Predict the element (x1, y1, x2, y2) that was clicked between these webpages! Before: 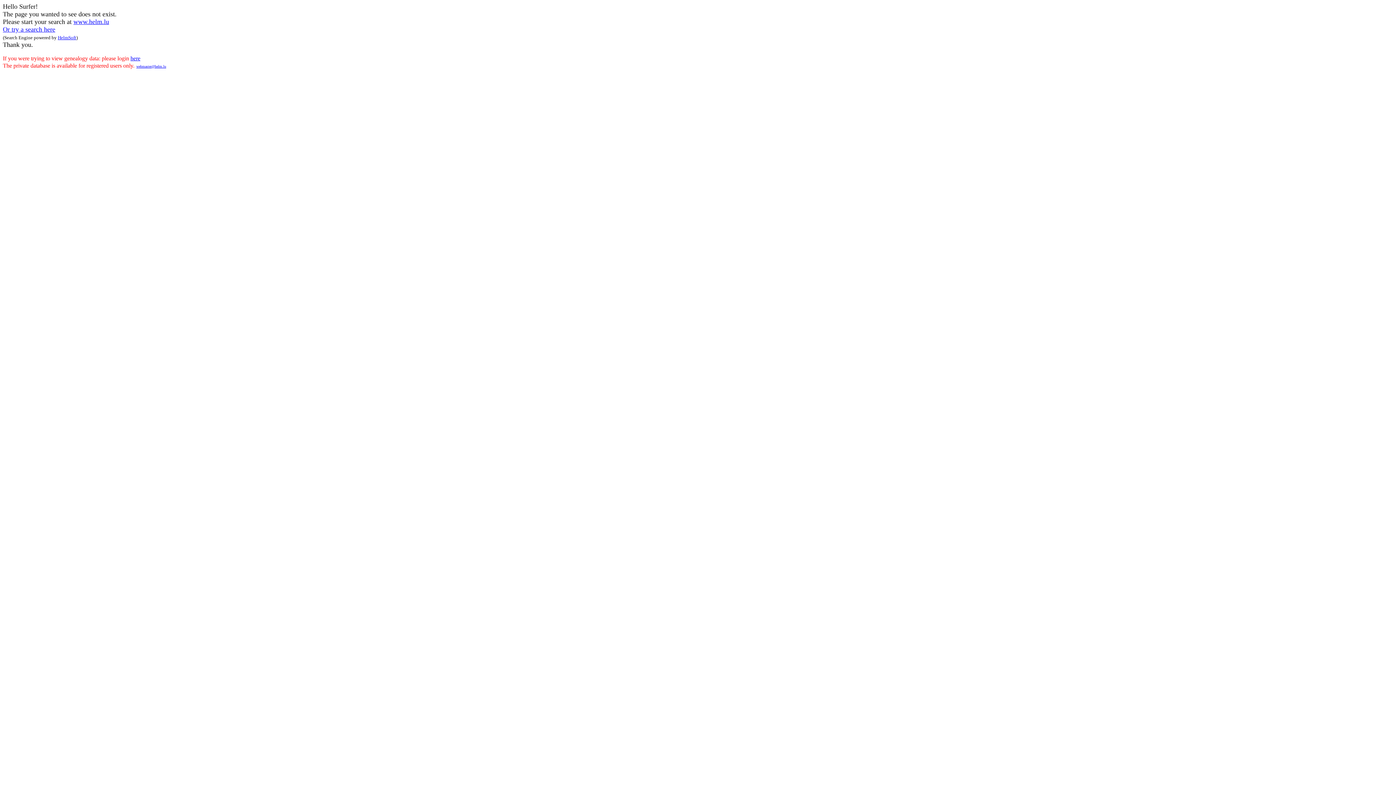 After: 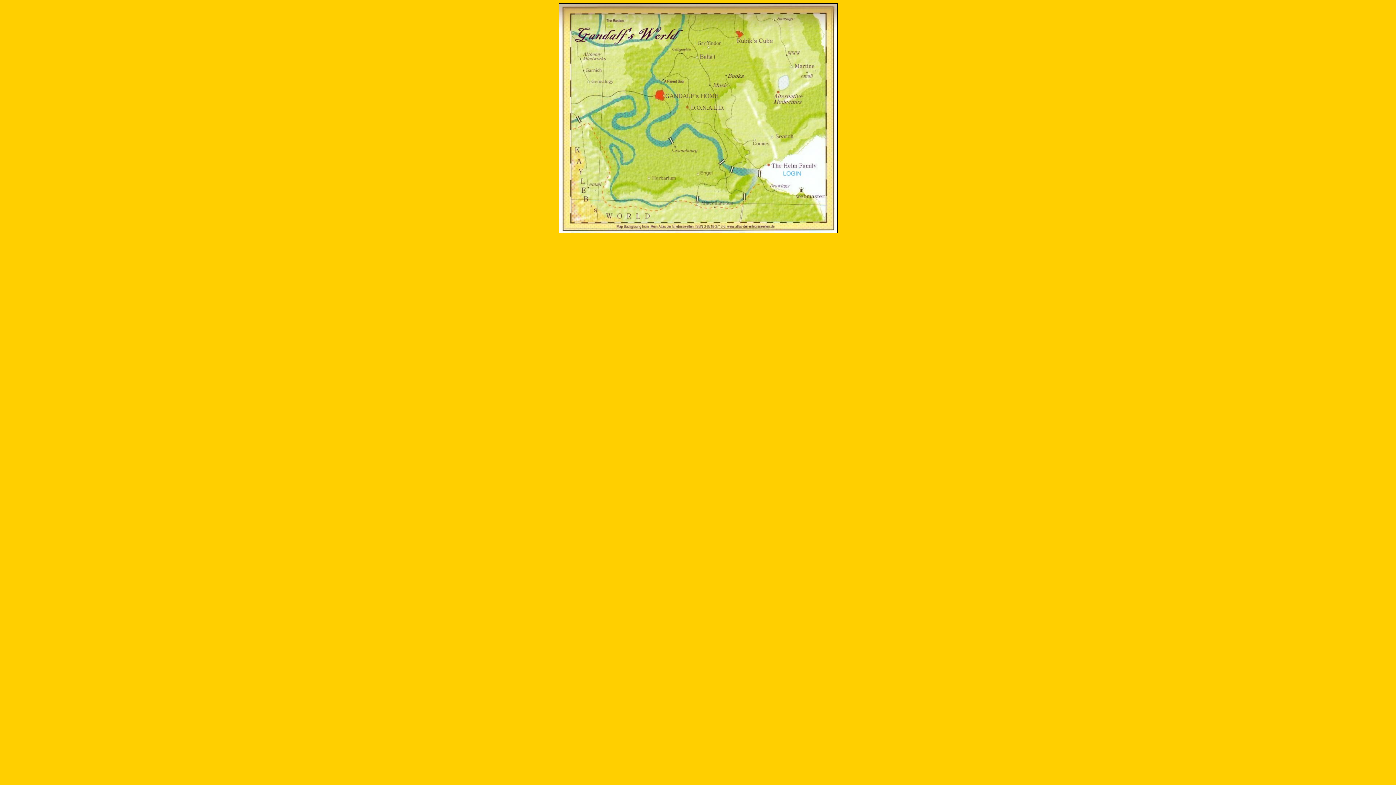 Action: bbox: (73, 18, 109, 25) label: www.helm.lu